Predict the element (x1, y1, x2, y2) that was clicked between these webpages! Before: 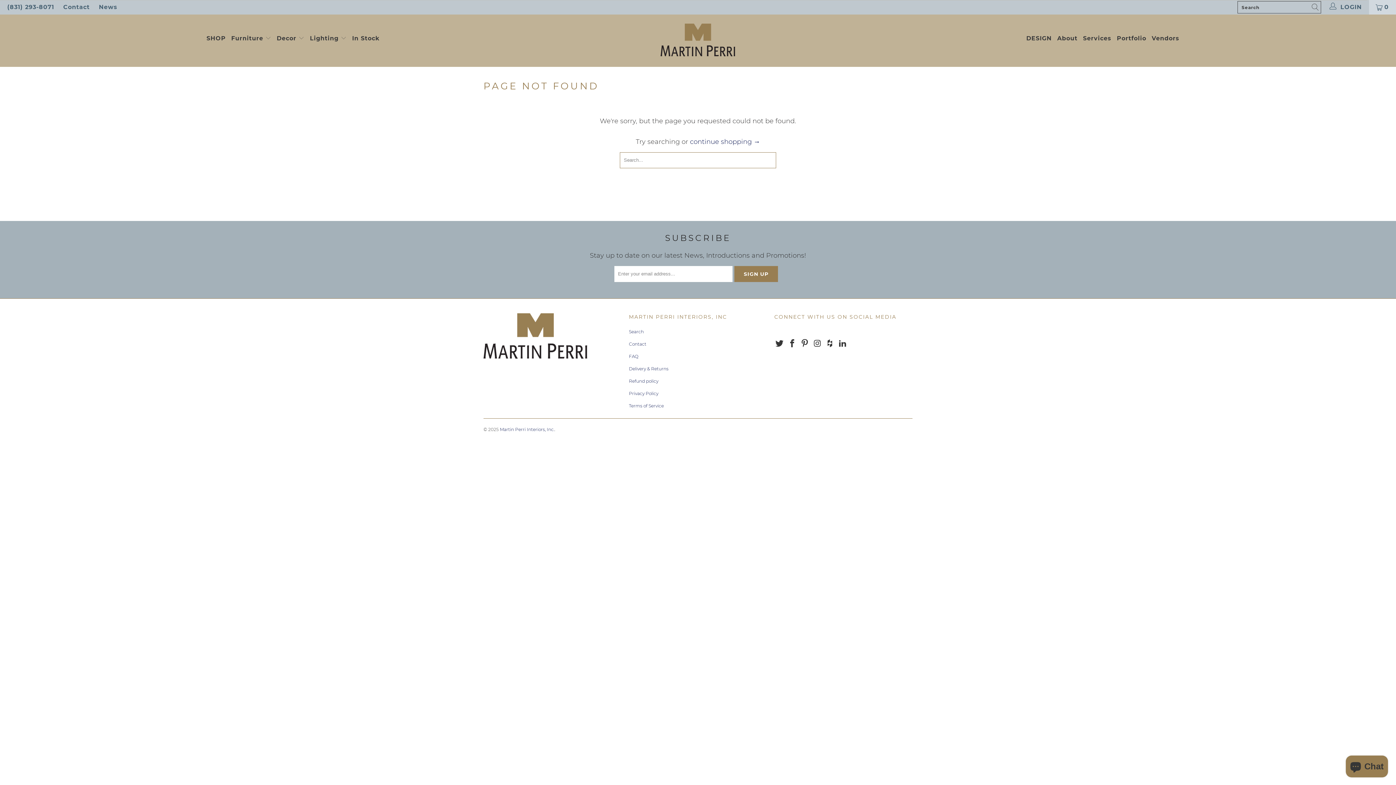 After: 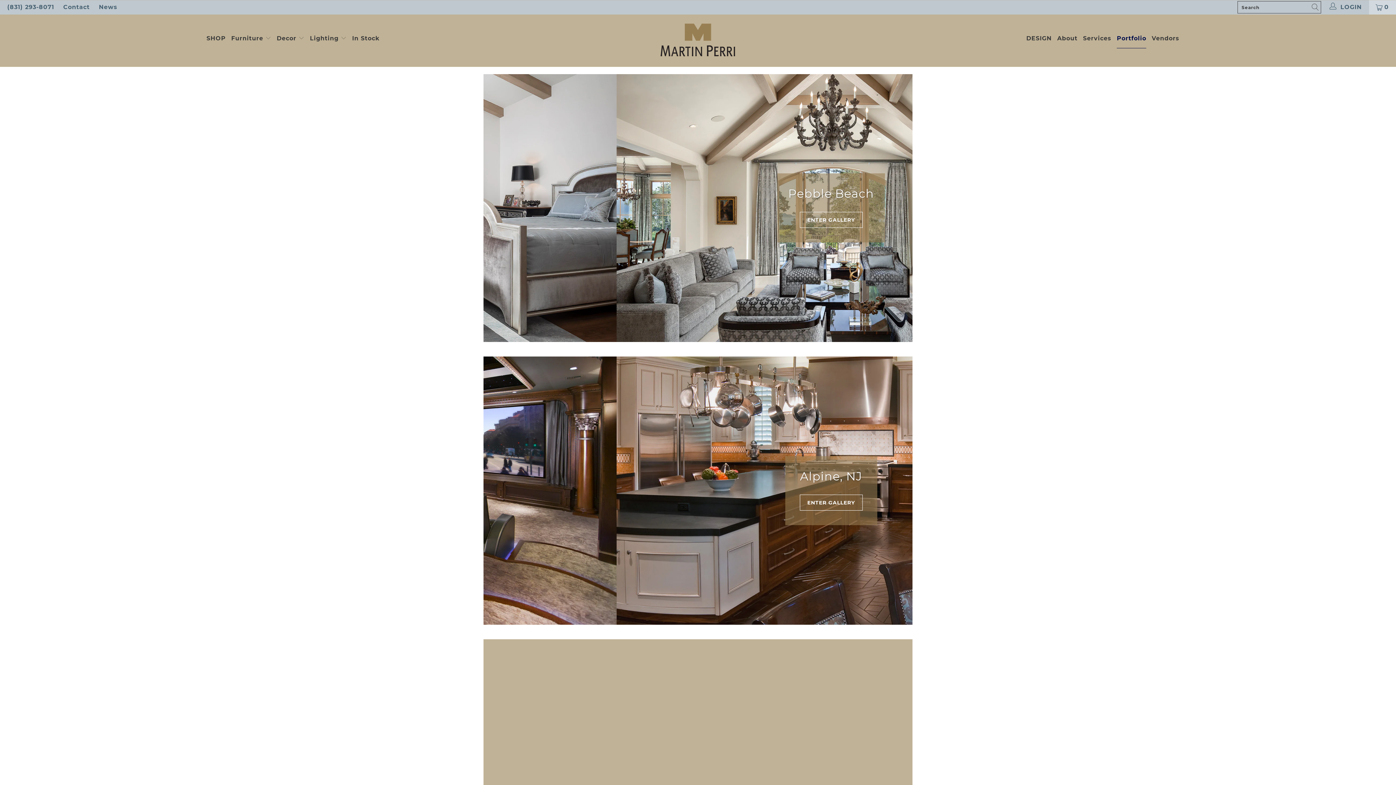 Action: bbox: (1117, 29, 1146, 48) label: Portfolio